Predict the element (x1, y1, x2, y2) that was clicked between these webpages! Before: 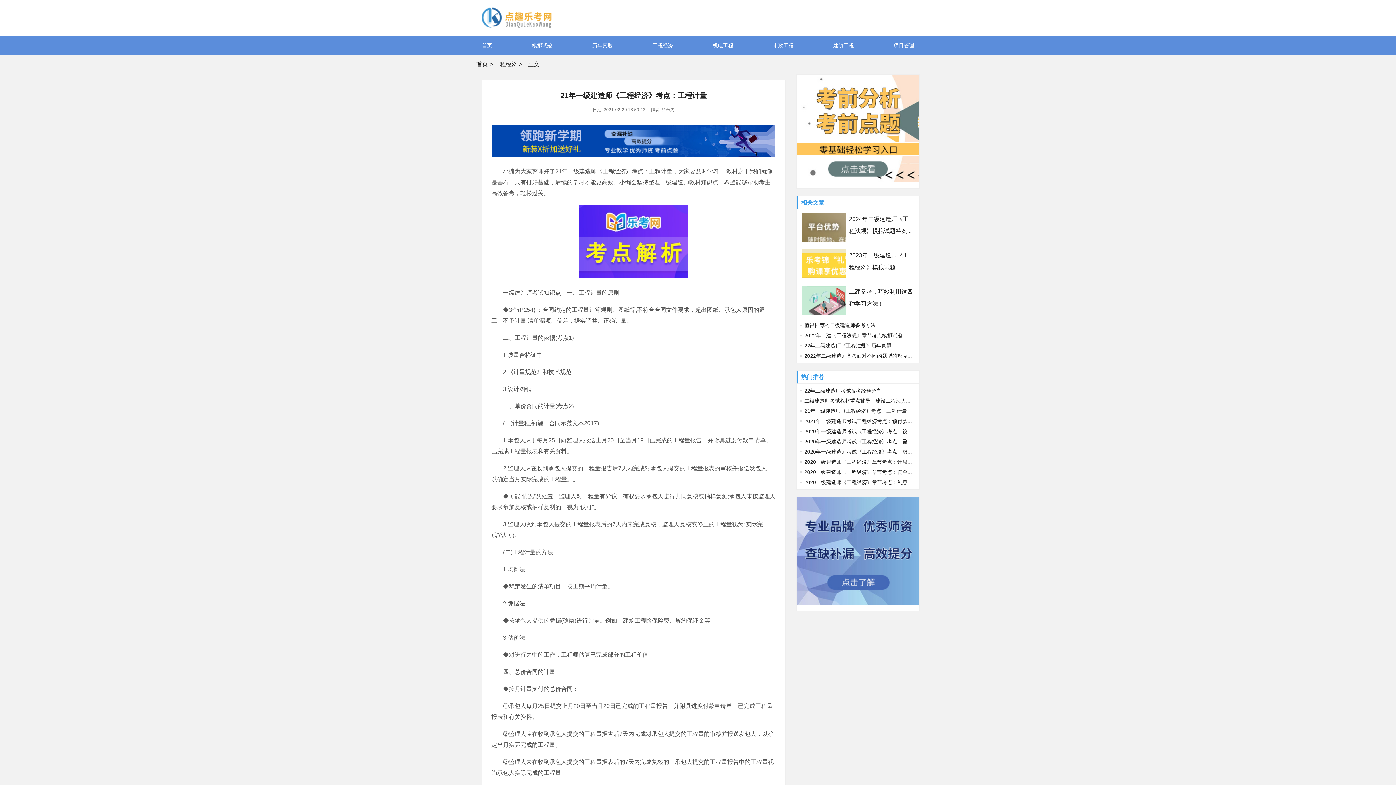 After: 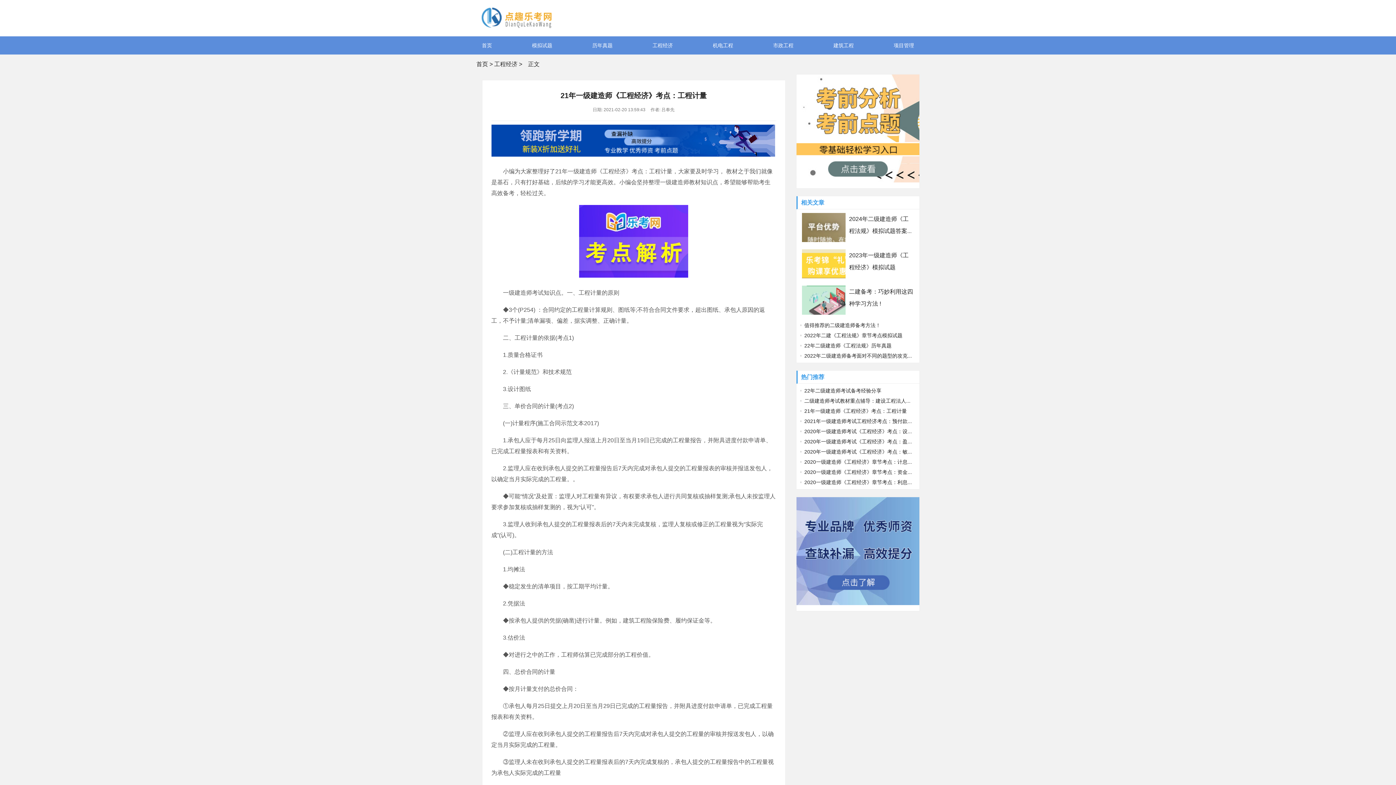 Action: bbox: (796, 177, 920, 183)